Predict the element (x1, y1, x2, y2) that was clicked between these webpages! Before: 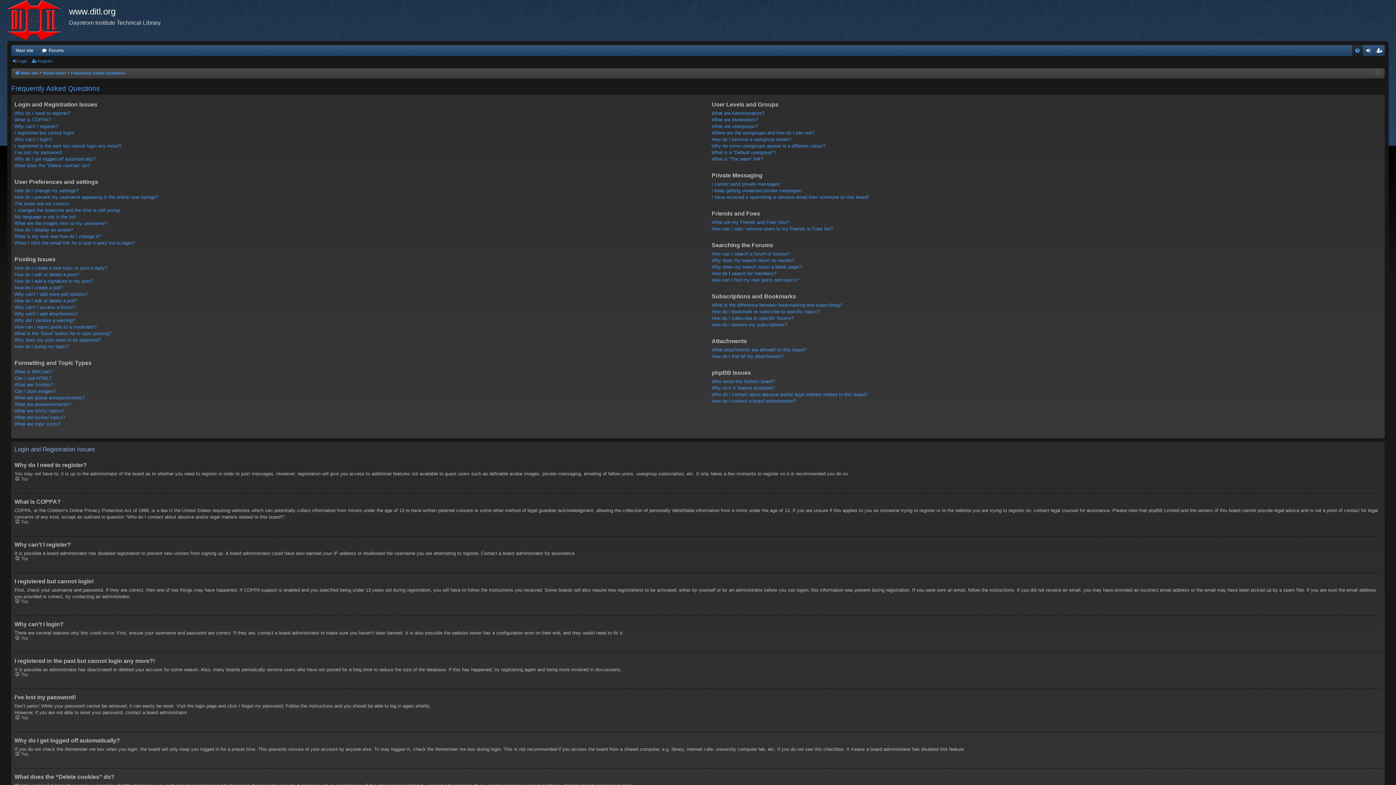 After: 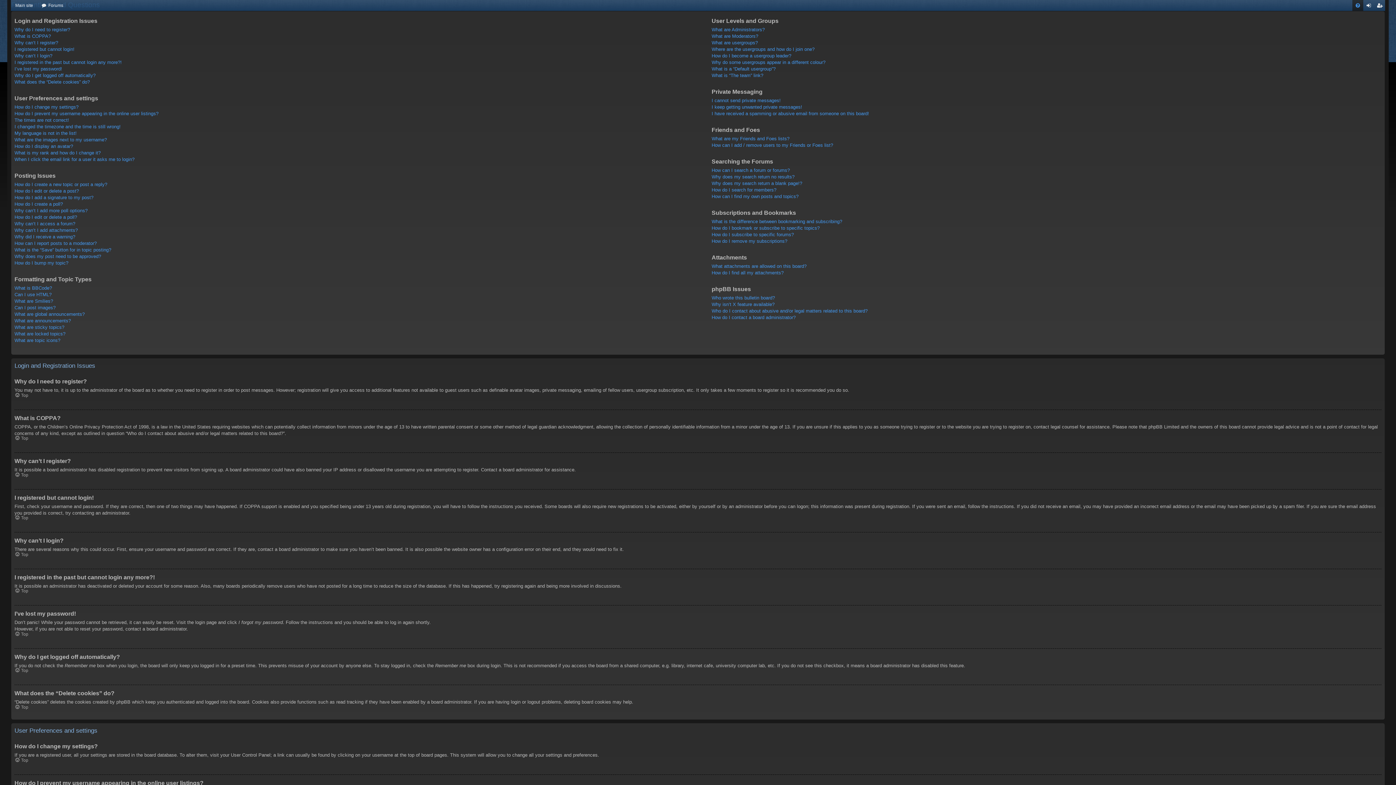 Action: label: Top bbox: (14, 751, 28, 757)